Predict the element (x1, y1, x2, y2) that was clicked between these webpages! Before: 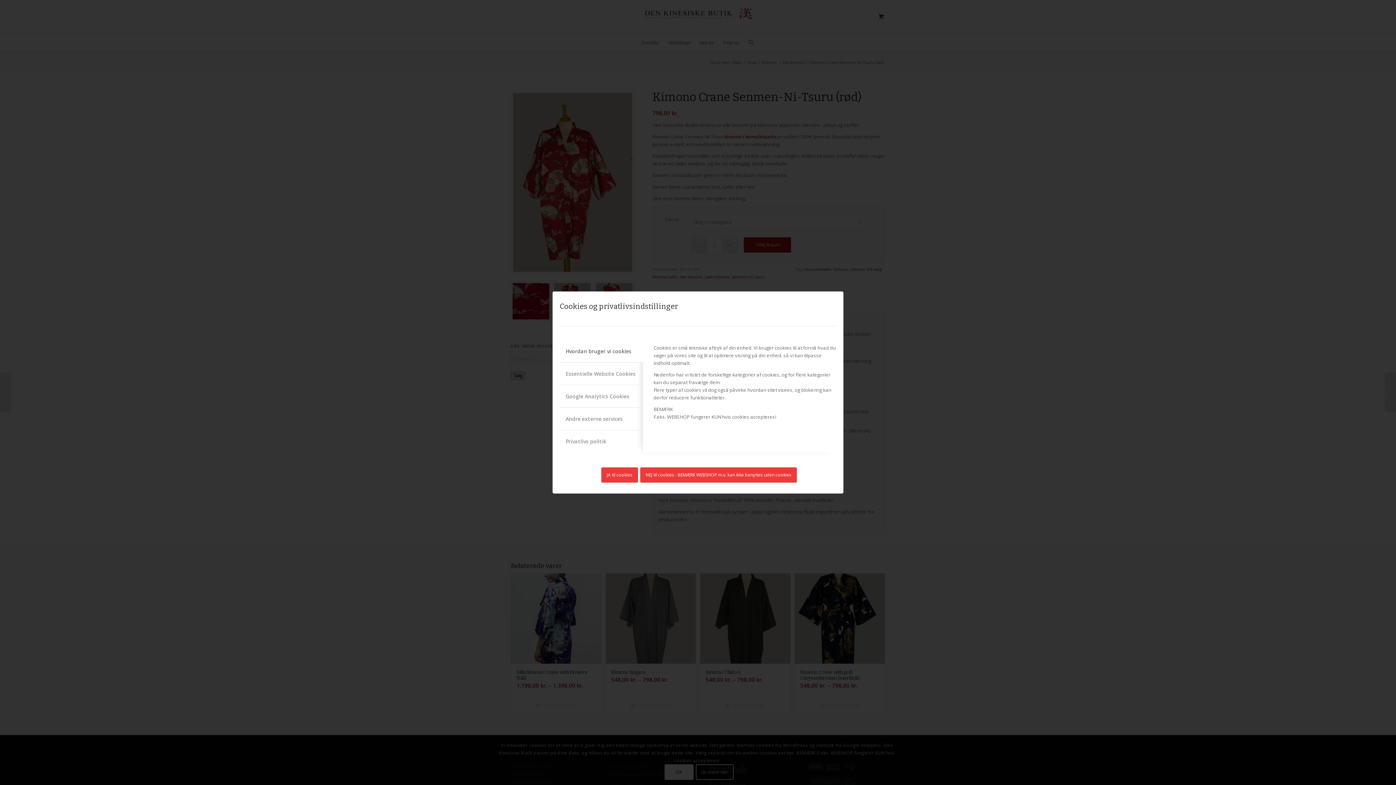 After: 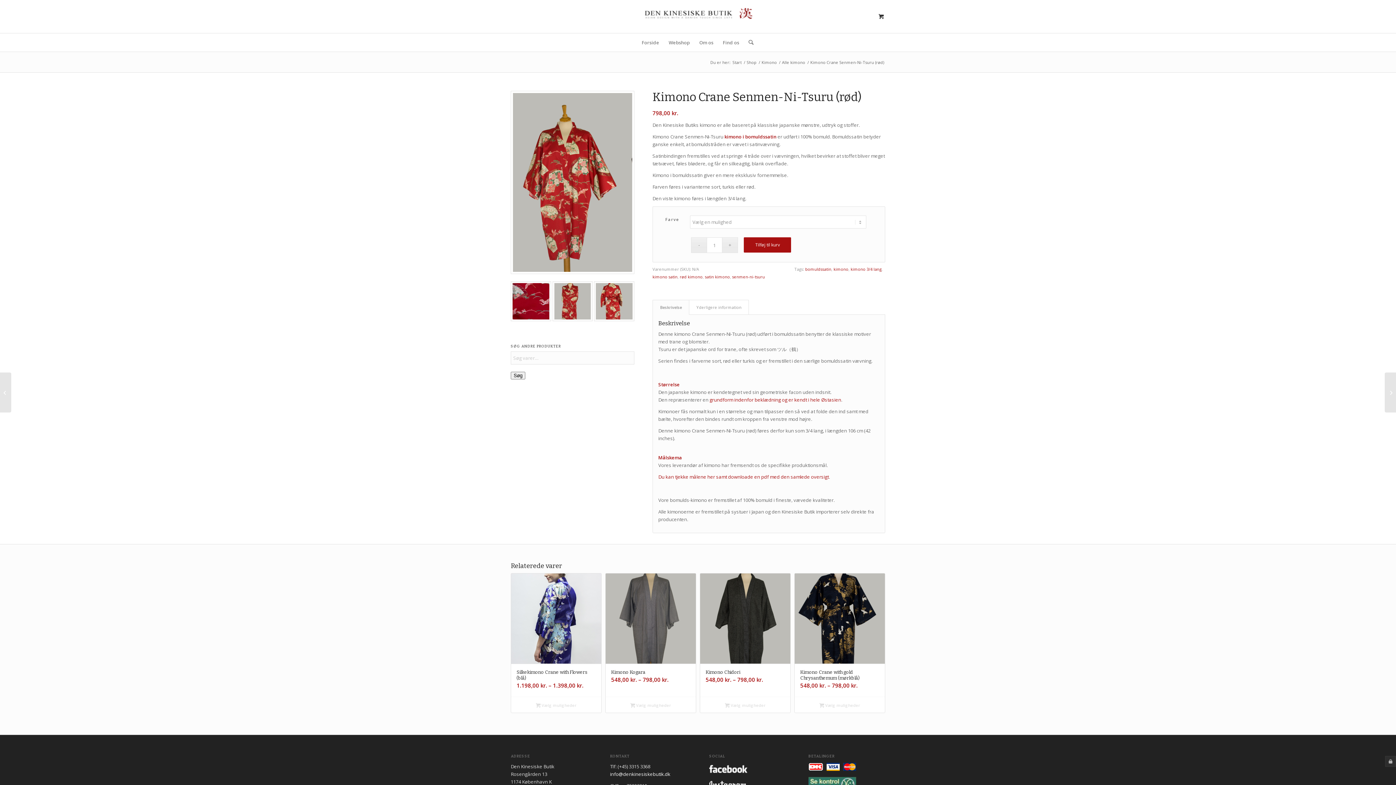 Action: bbox: (601, 467, 638, 482) label: JA til cookies